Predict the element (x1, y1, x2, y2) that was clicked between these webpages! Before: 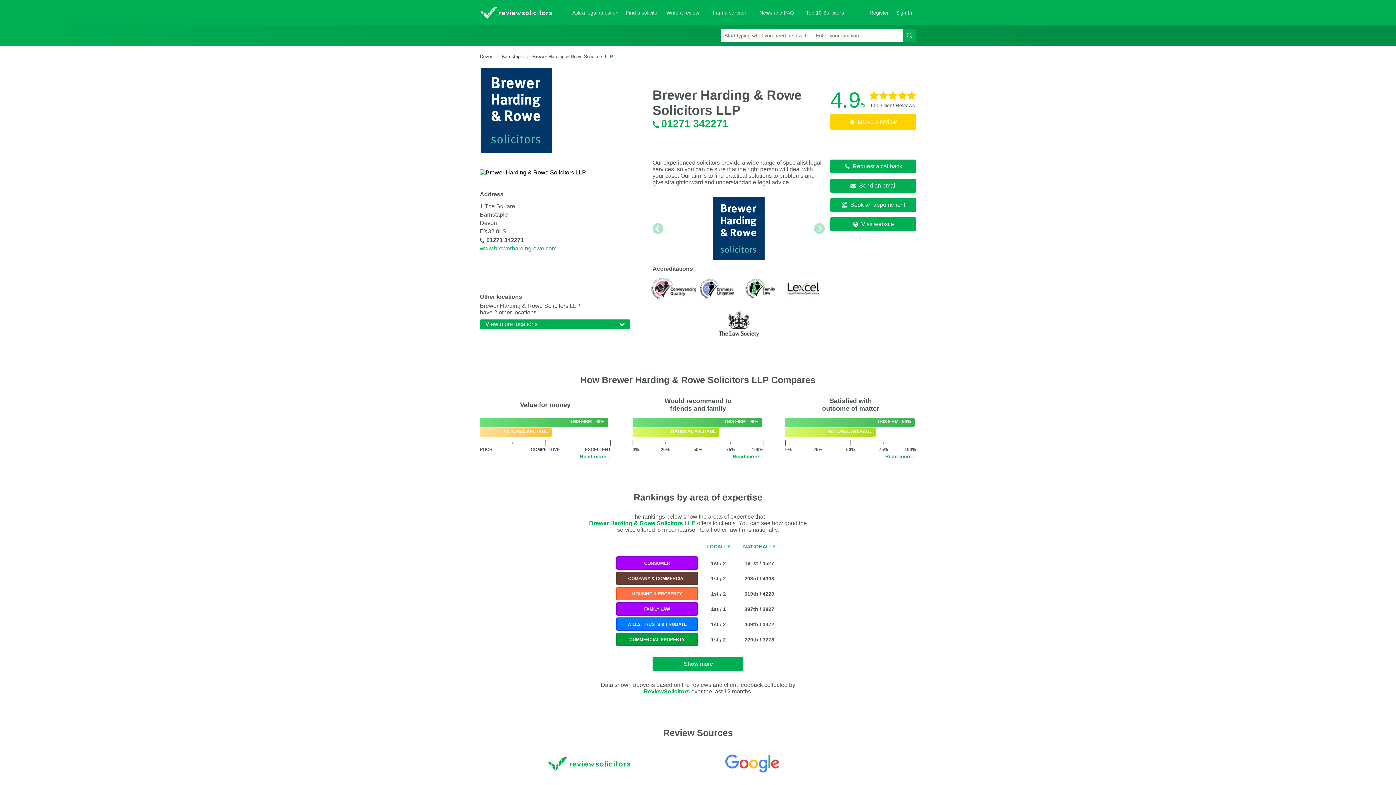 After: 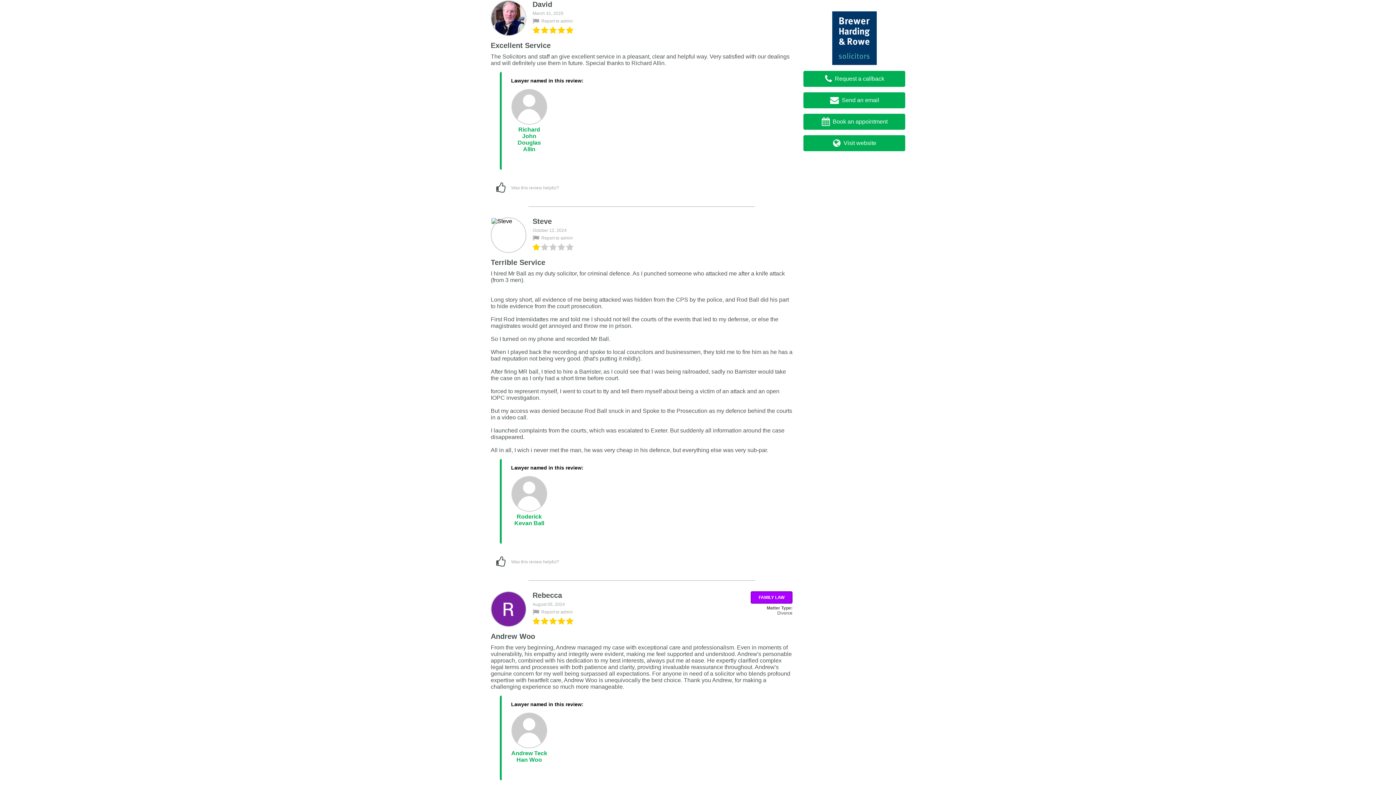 Action: bbox: (534, 756, 649, 771)